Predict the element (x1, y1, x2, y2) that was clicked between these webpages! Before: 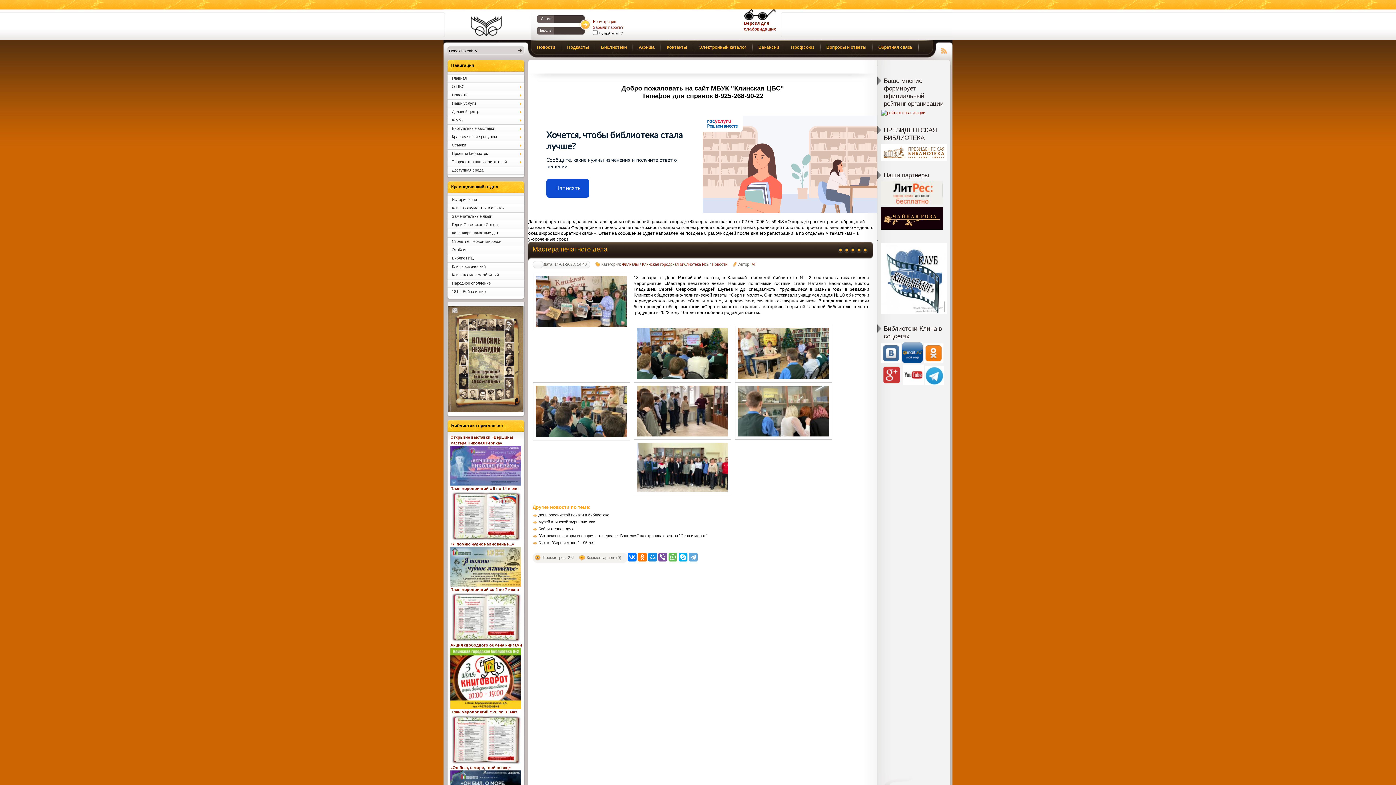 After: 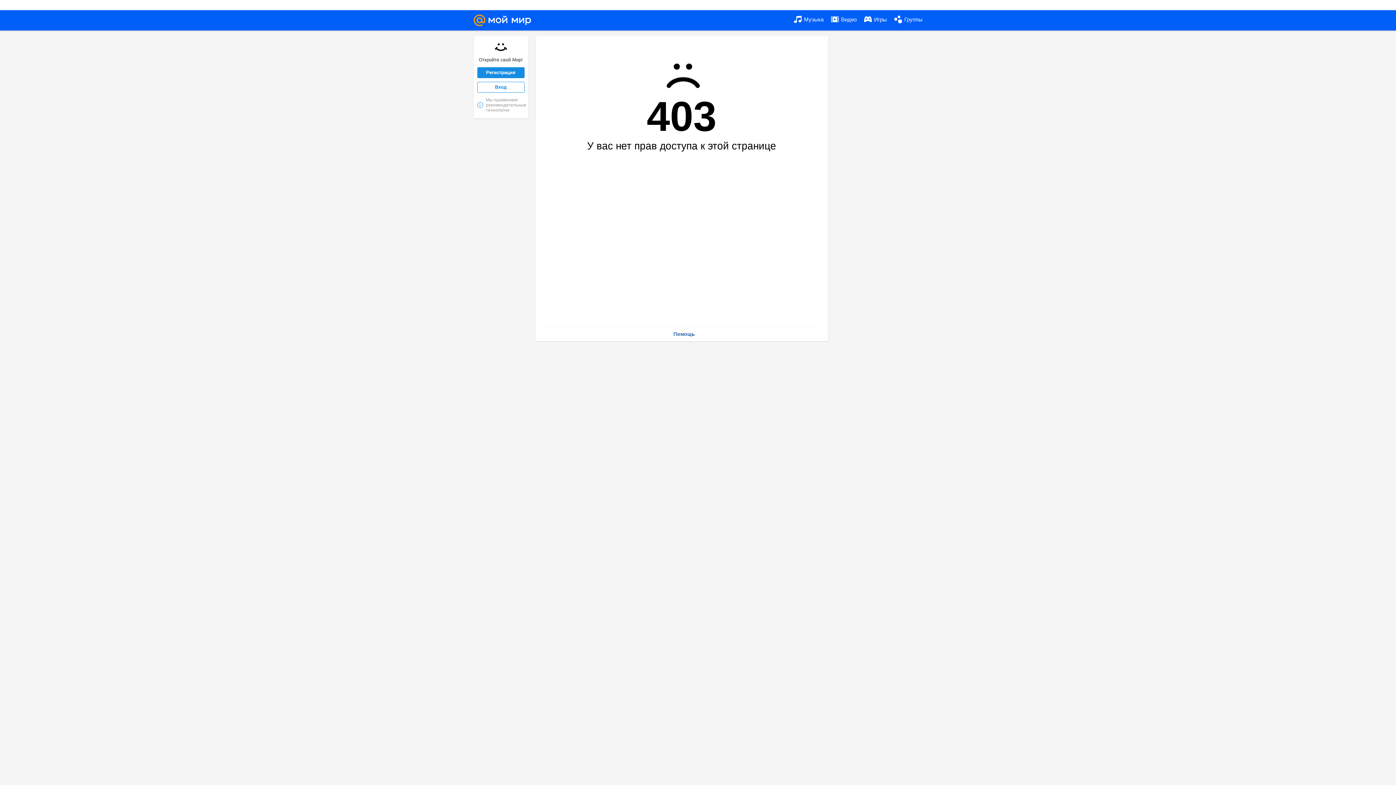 Action: bbox: (902, 359, 922, 364)